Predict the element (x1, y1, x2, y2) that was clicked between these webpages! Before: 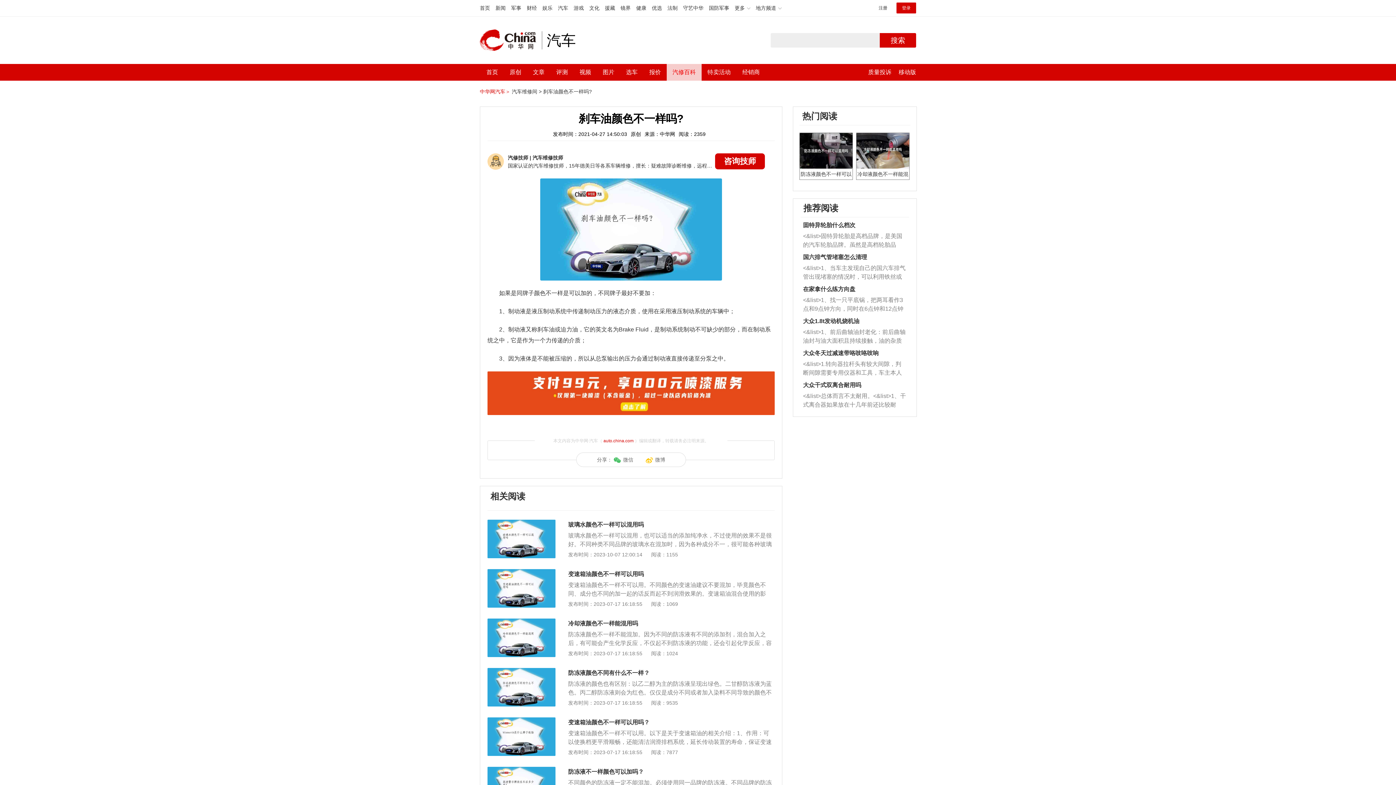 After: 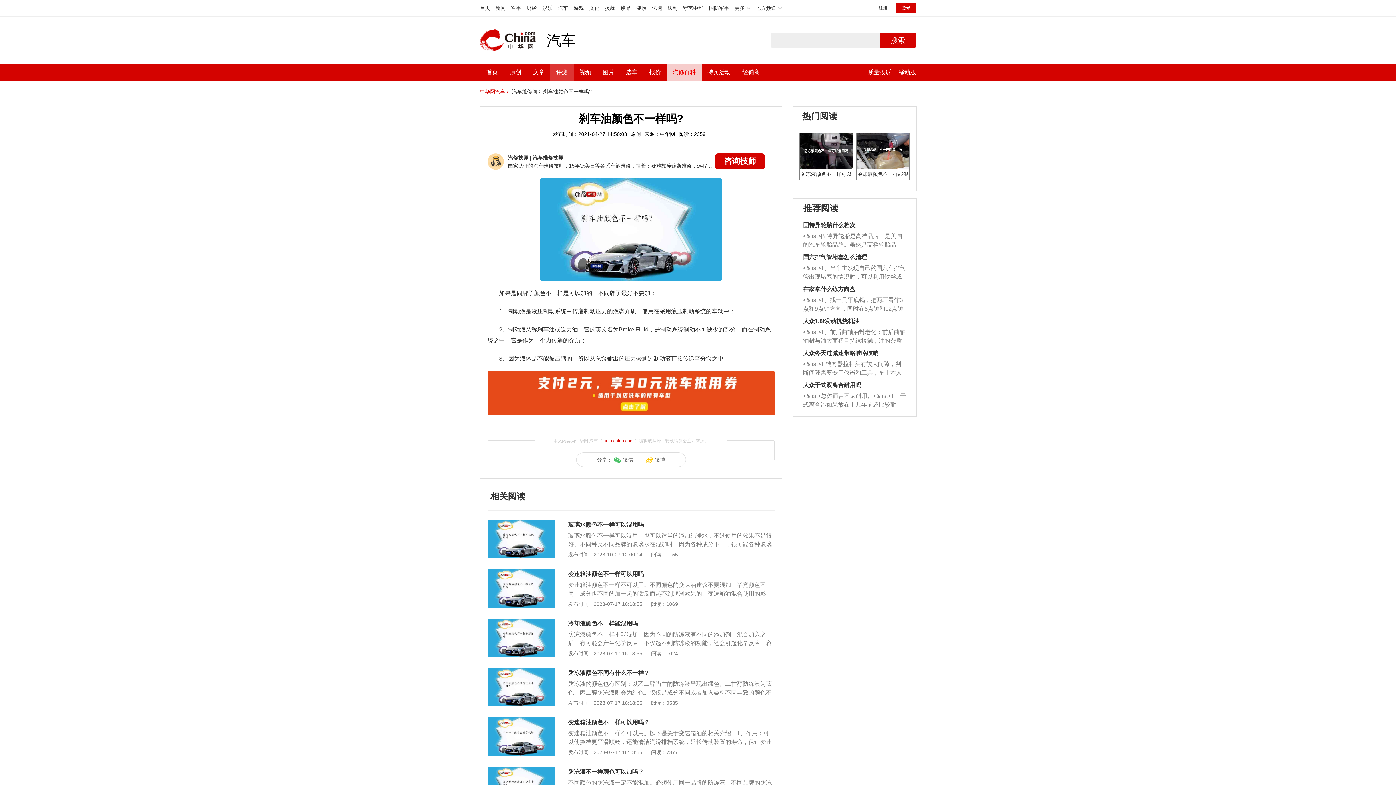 Action: bbox: (556, 64, 568, 80) label: 评测